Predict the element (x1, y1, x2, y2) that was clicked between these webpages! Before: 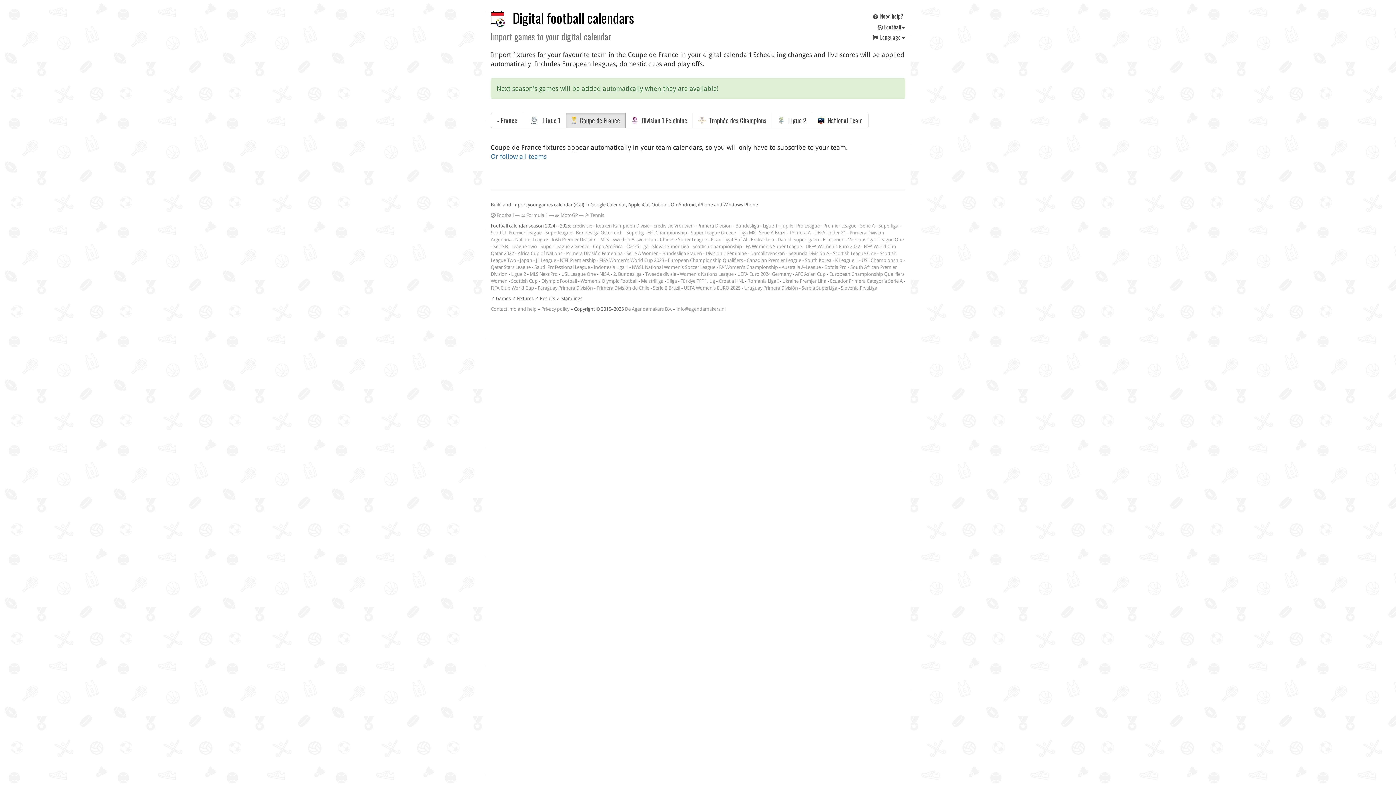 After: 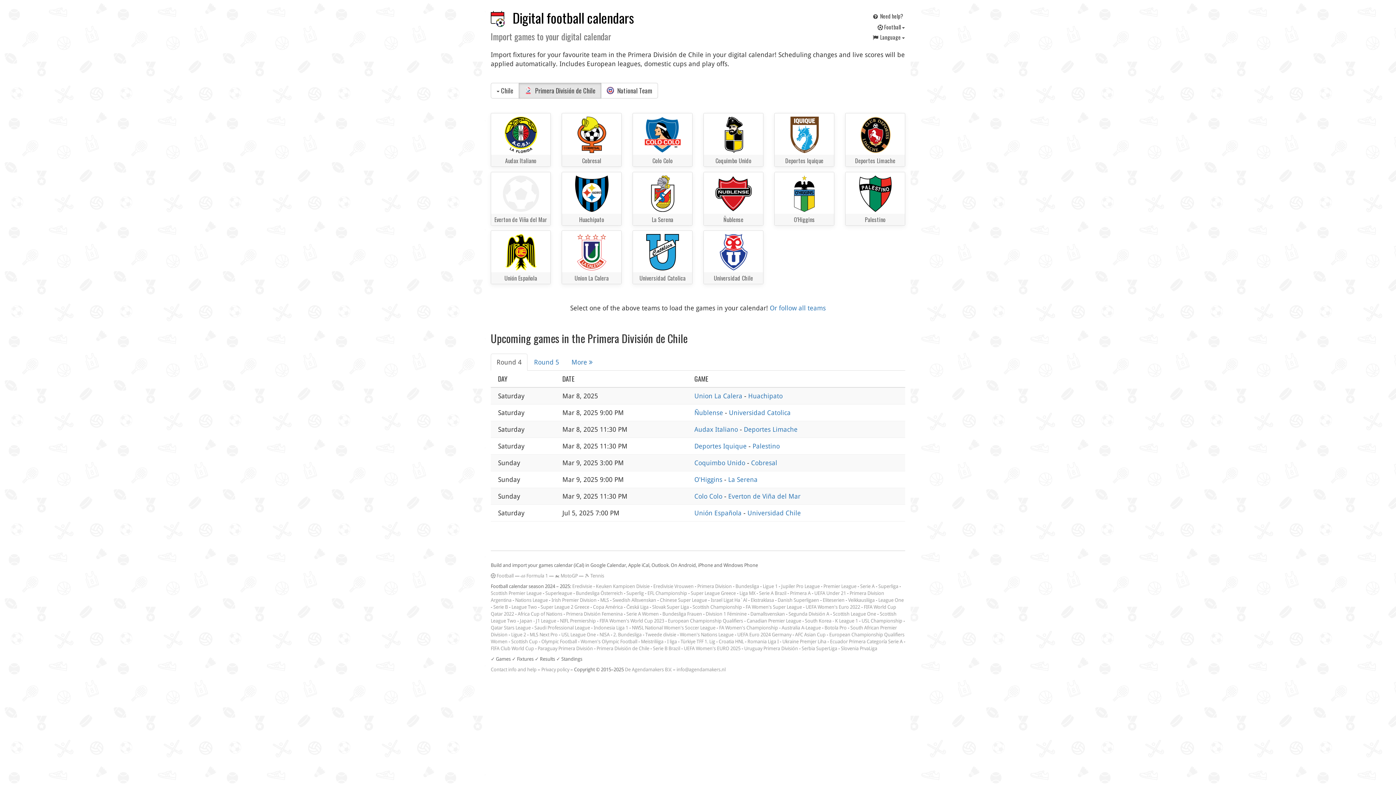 Action: label: Primera División de Chile bbox: (596, 285, 649, 291)